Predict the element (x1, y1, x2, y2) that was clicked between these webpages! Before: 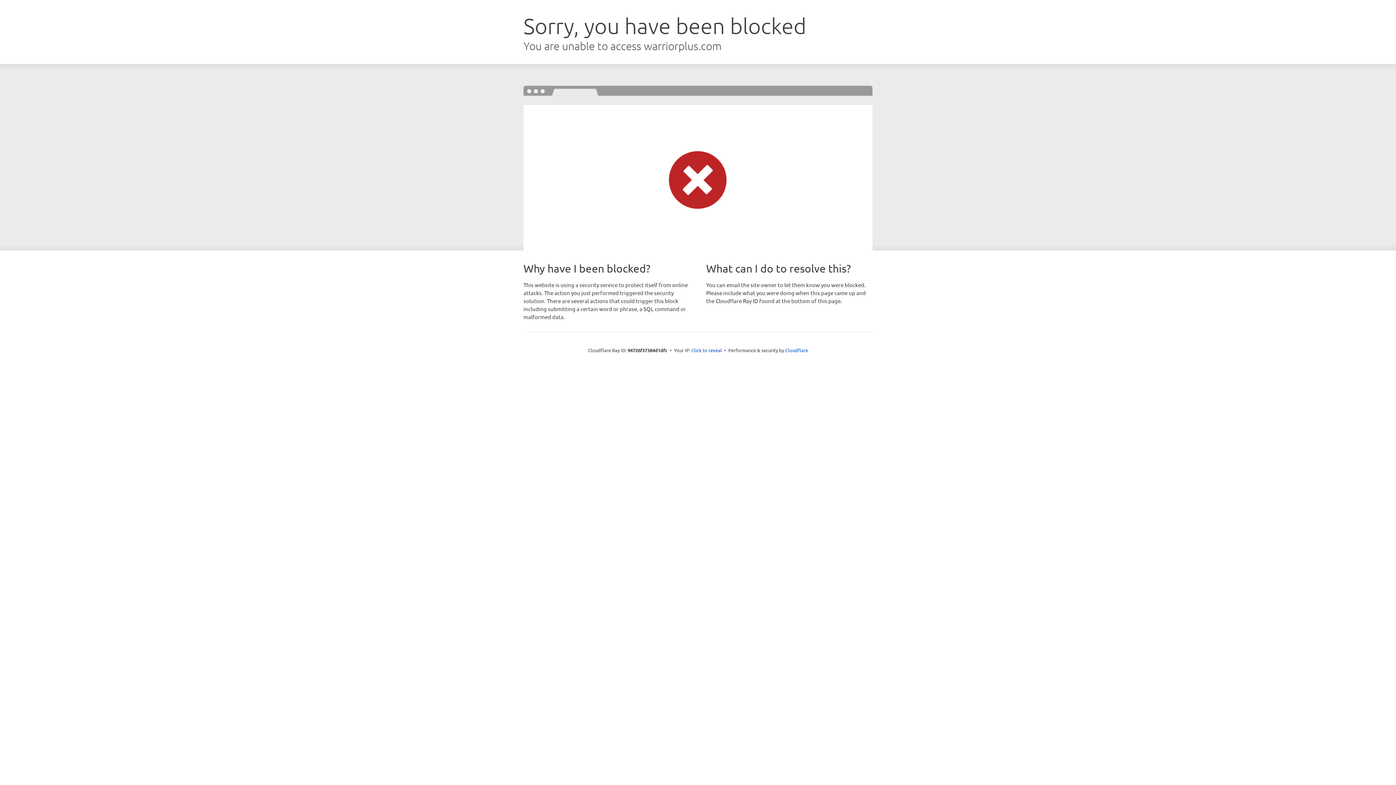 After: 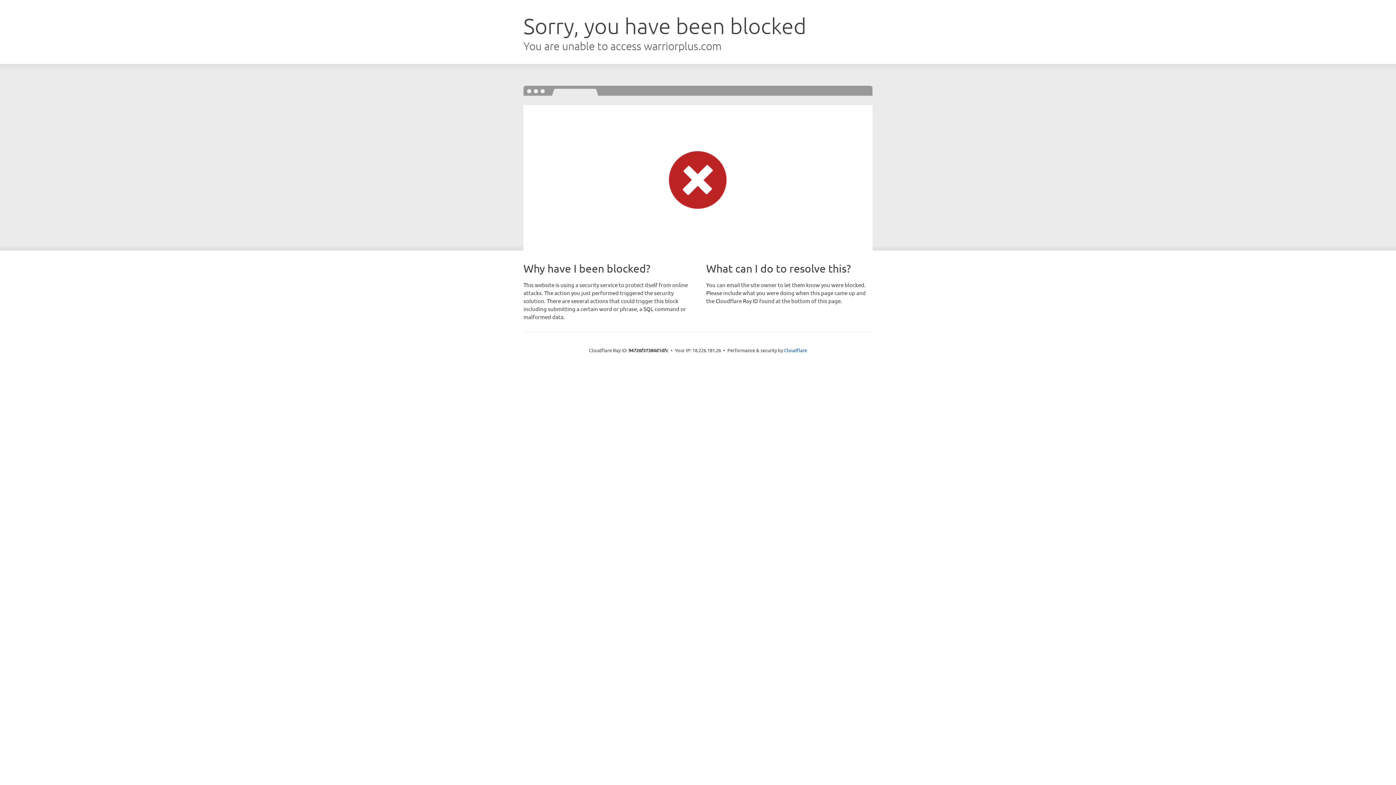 Action: bbox: (691, 346, 722, 353) label: Click to reveal